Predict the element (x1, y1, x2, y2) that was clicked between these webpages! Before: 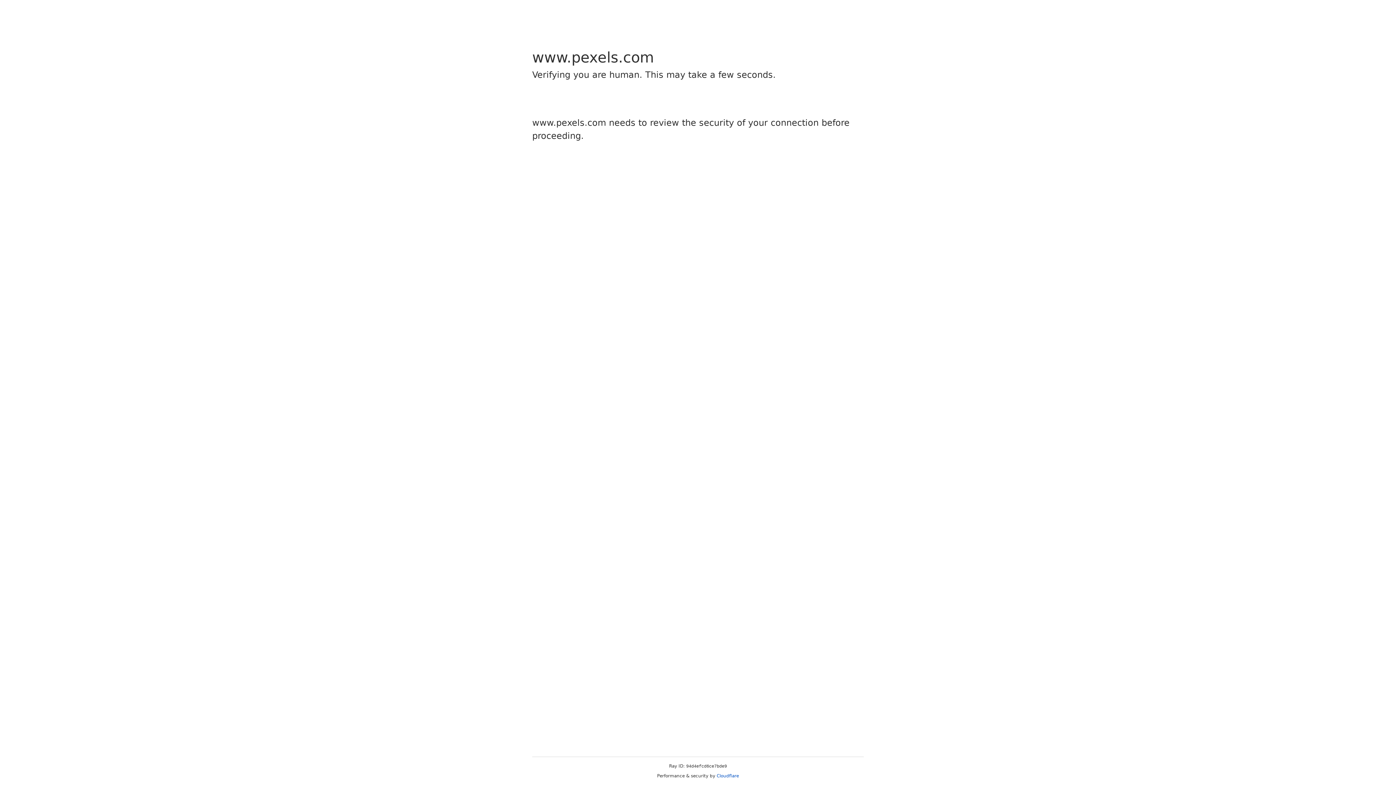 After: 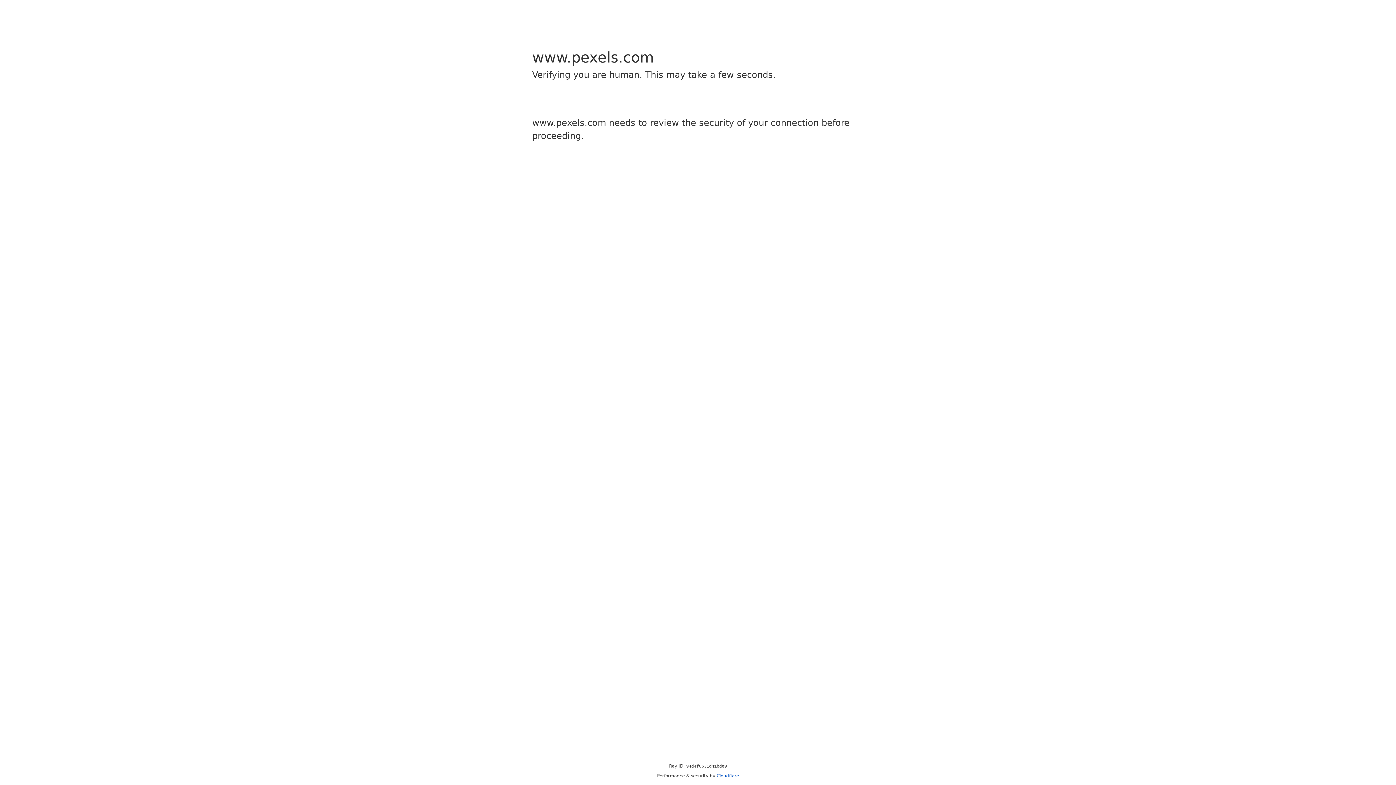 Action: bbox: (716, 773, 739, 778) label: Cloudflare